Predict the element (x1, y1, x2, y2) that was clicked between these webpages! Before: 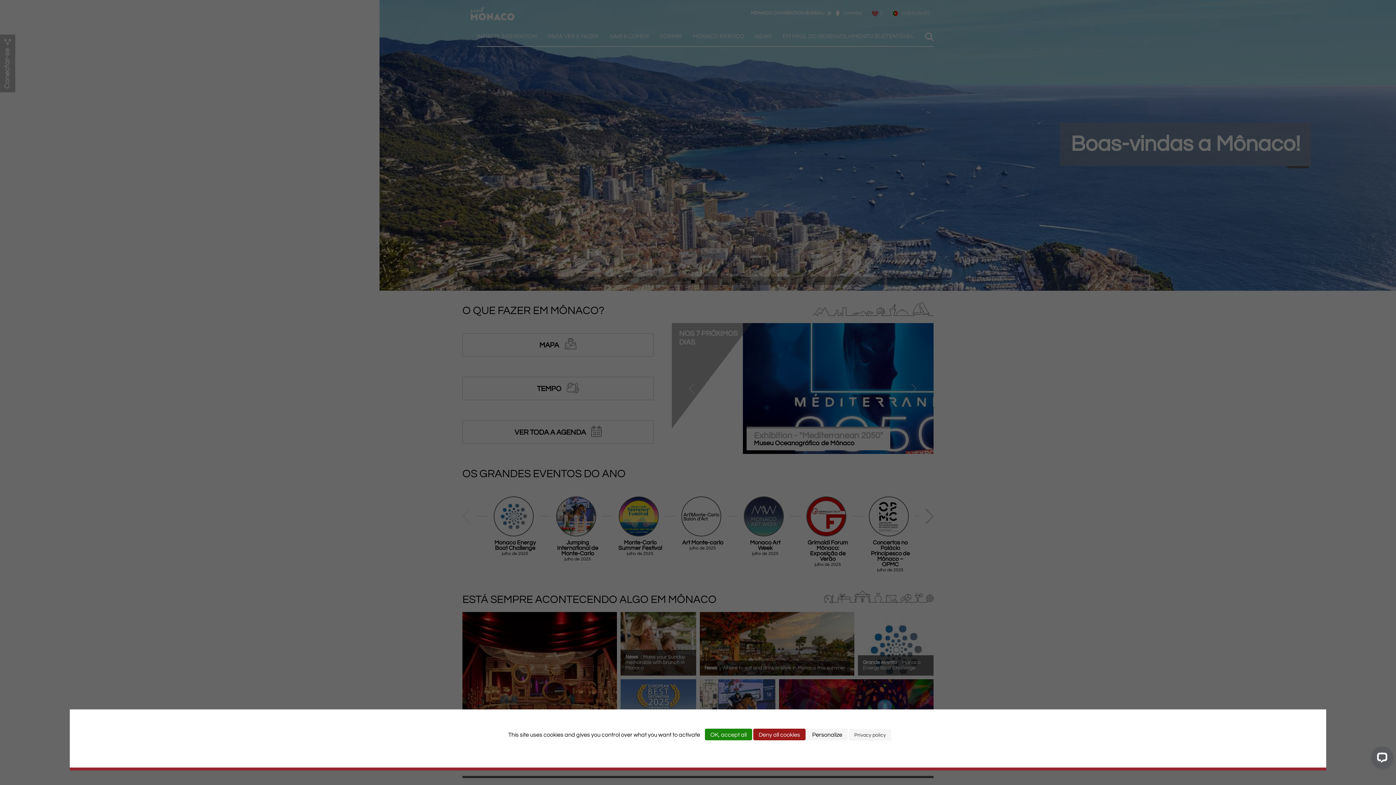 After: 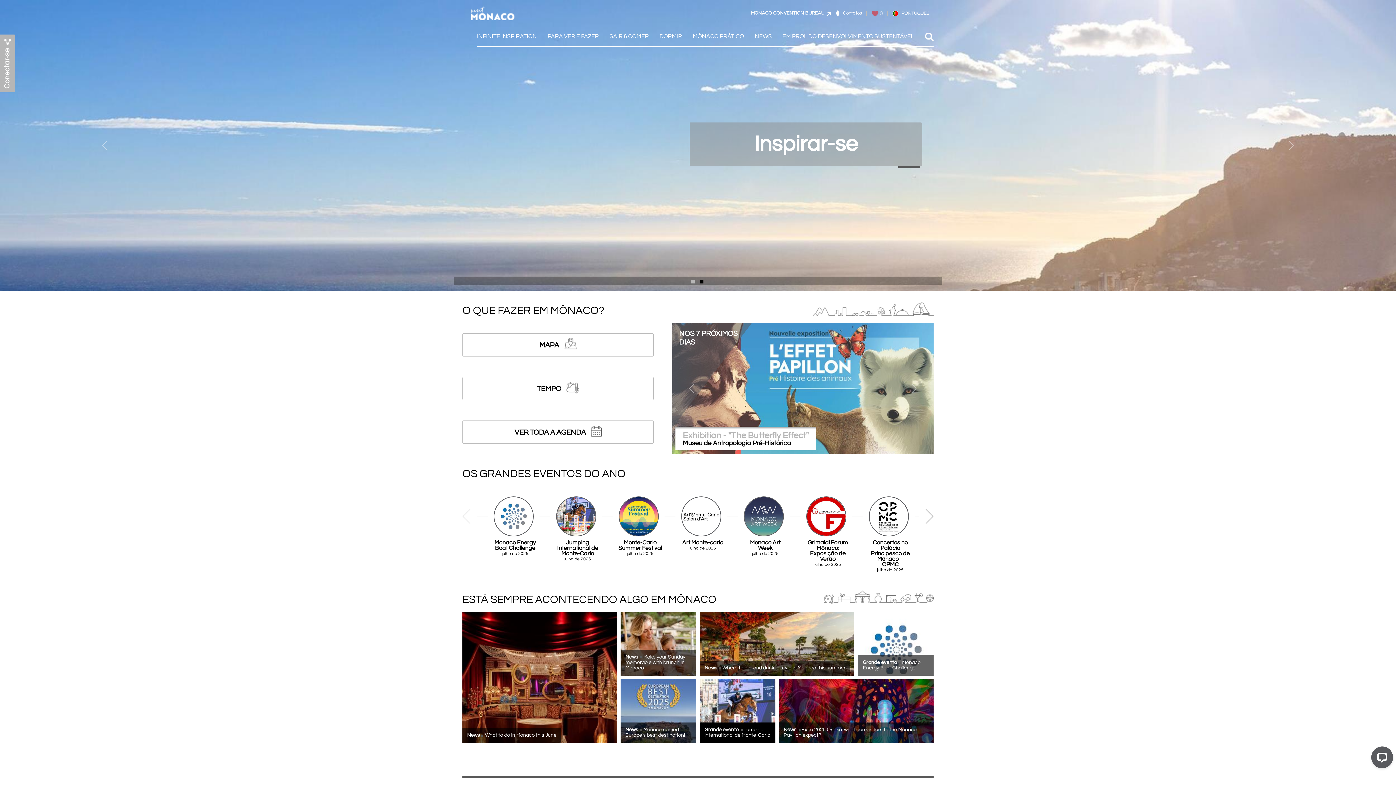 Action: bbox: (705, 729, 752, 740) label: Cookies : OK, accept all